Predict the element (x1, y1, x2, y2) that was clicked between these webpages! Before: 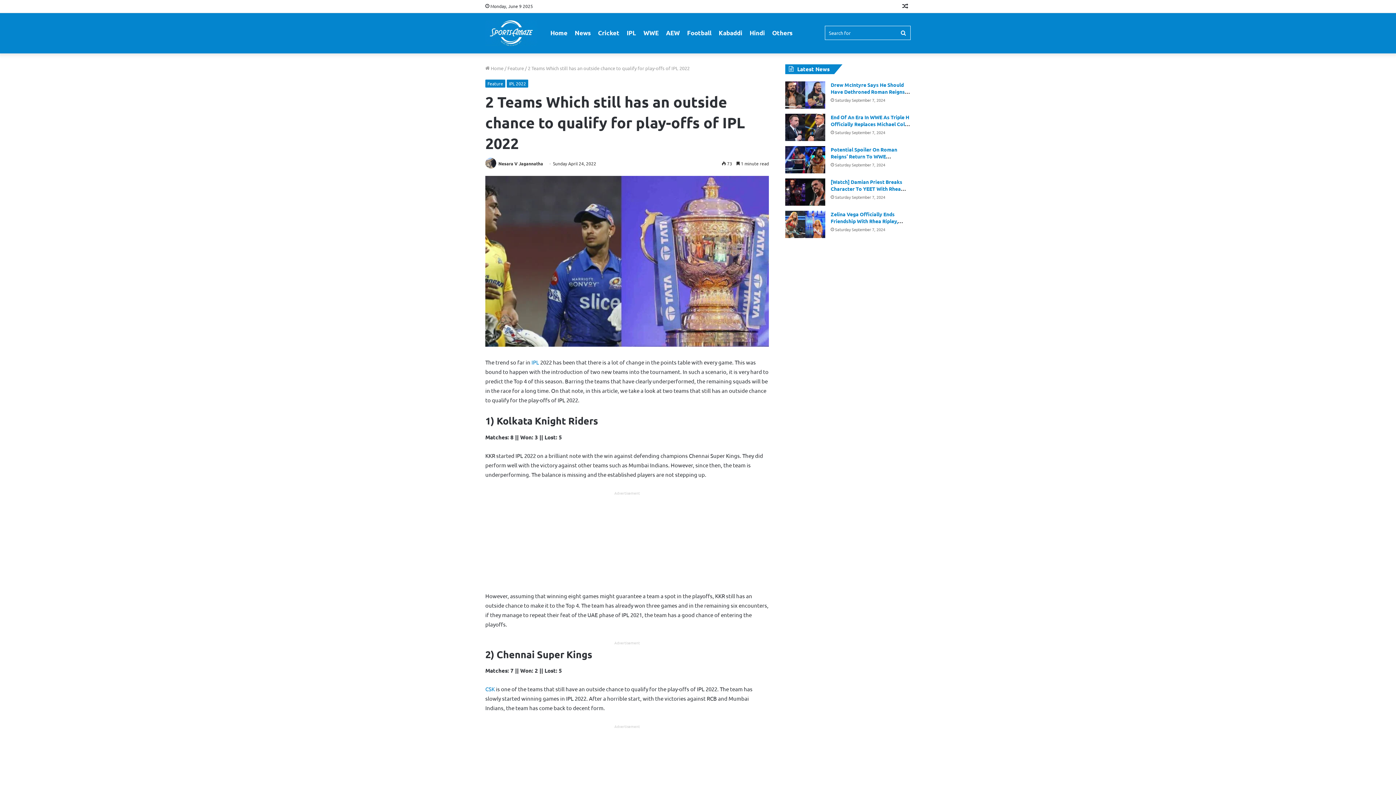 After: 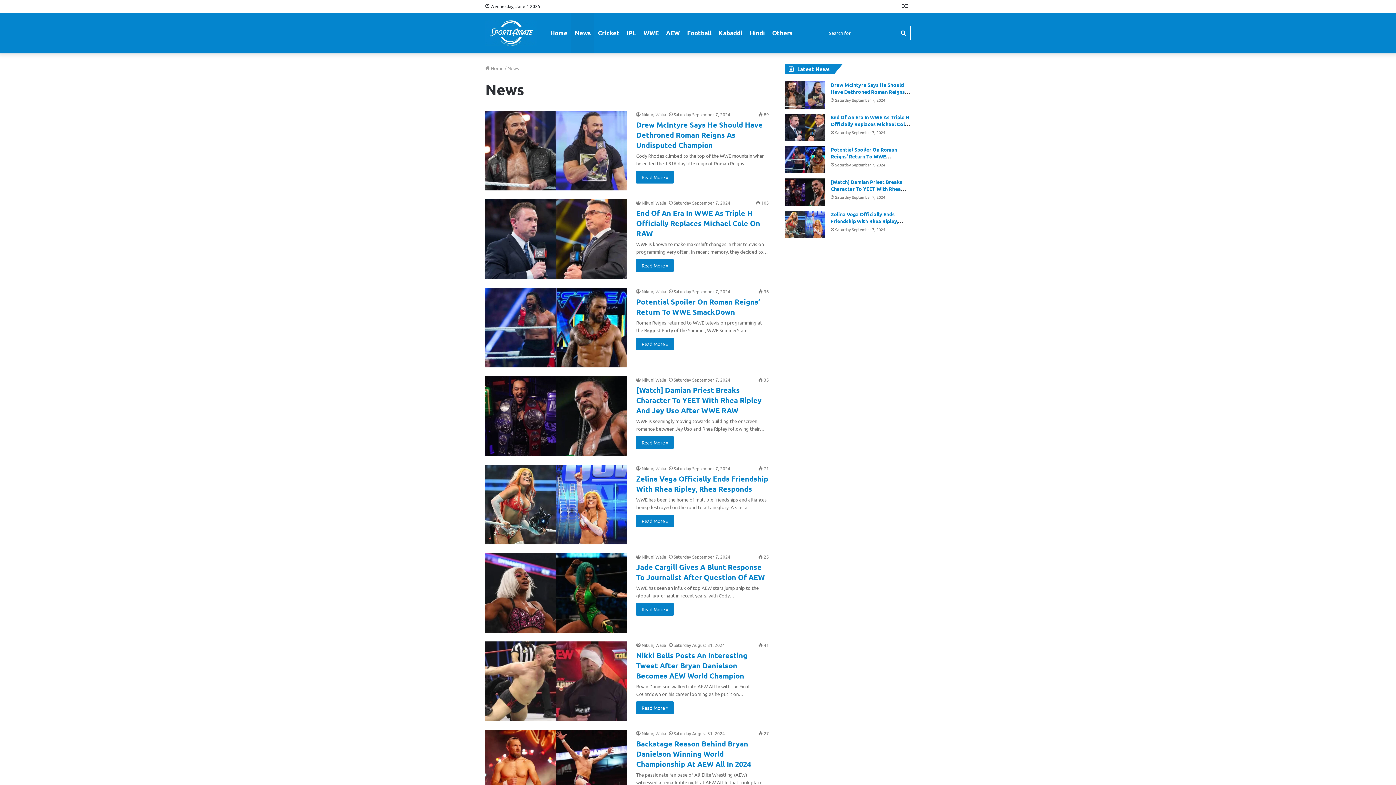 Action: bbox: (571, 12, 594, 53) label: News